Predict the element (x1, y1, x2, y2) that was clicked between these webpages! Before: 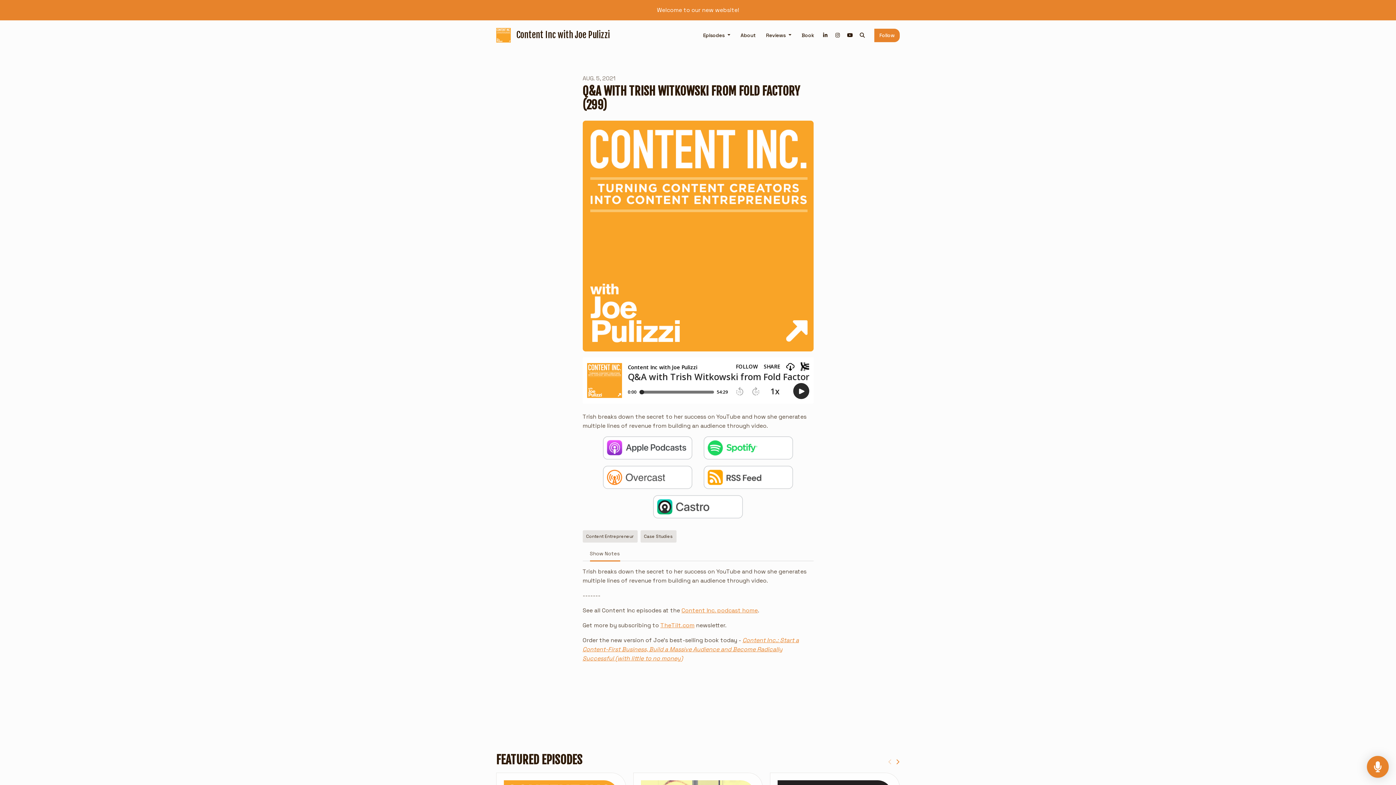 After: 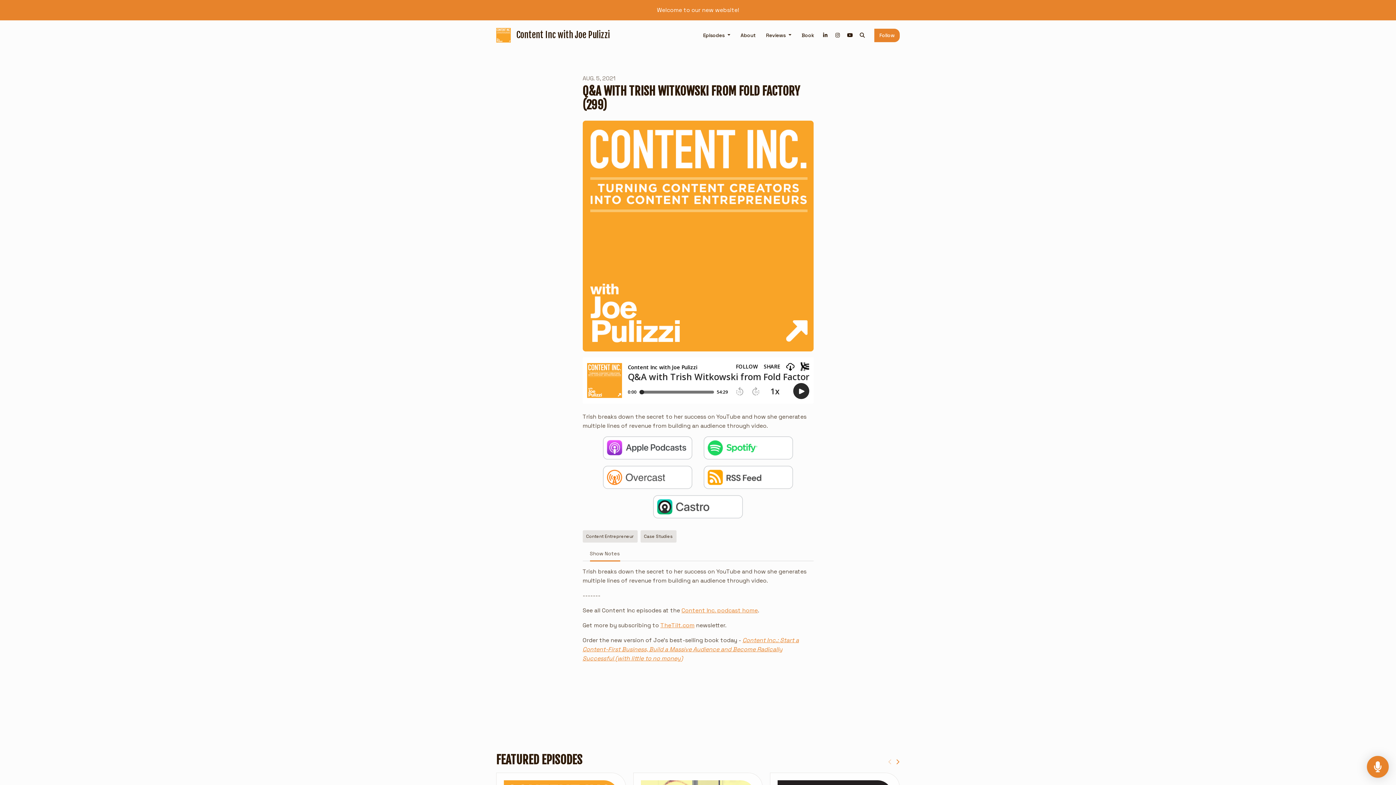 Action: bbox: (582, 636, 799, 662) label: Content Inc.: Start a Content-First Business, Build a Massive Audience and Become Radically Successful (with little to no money)